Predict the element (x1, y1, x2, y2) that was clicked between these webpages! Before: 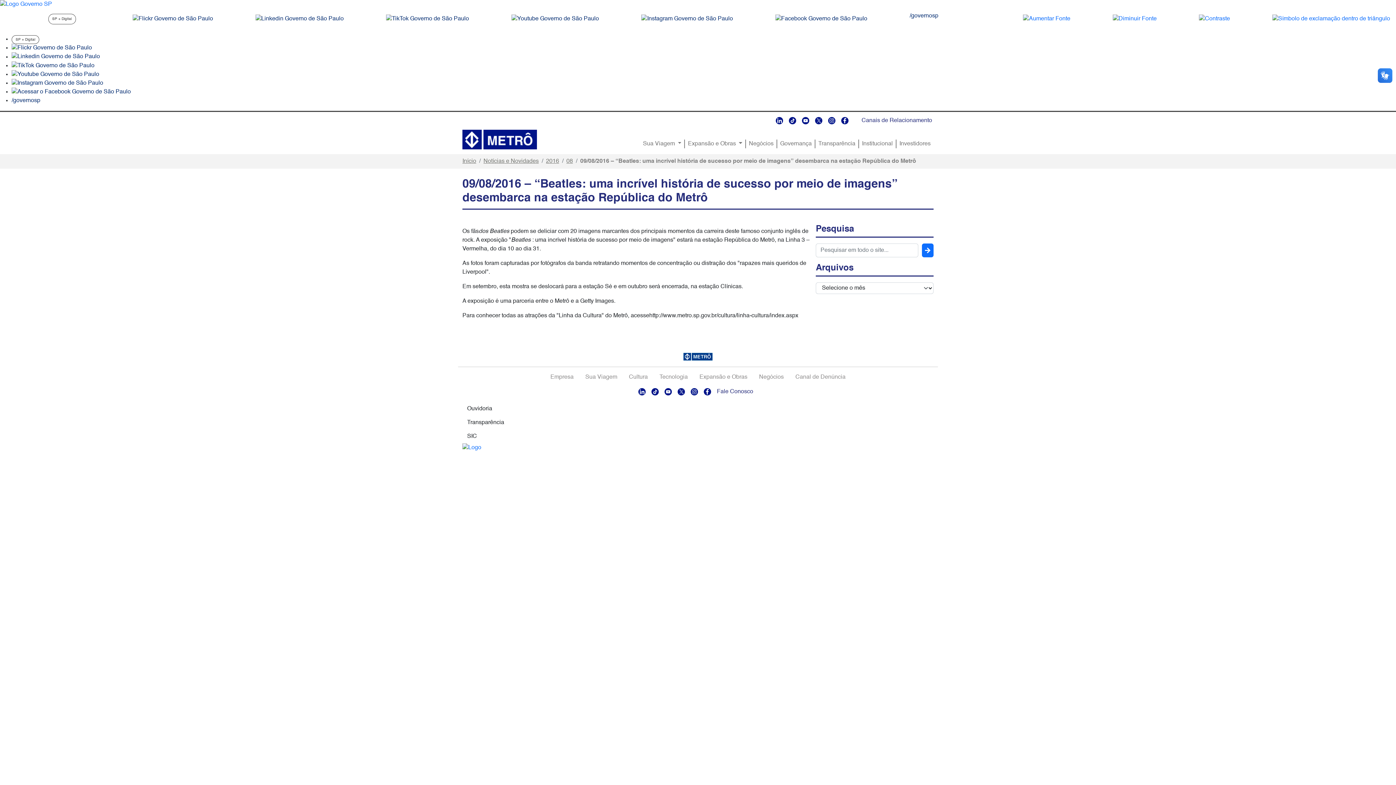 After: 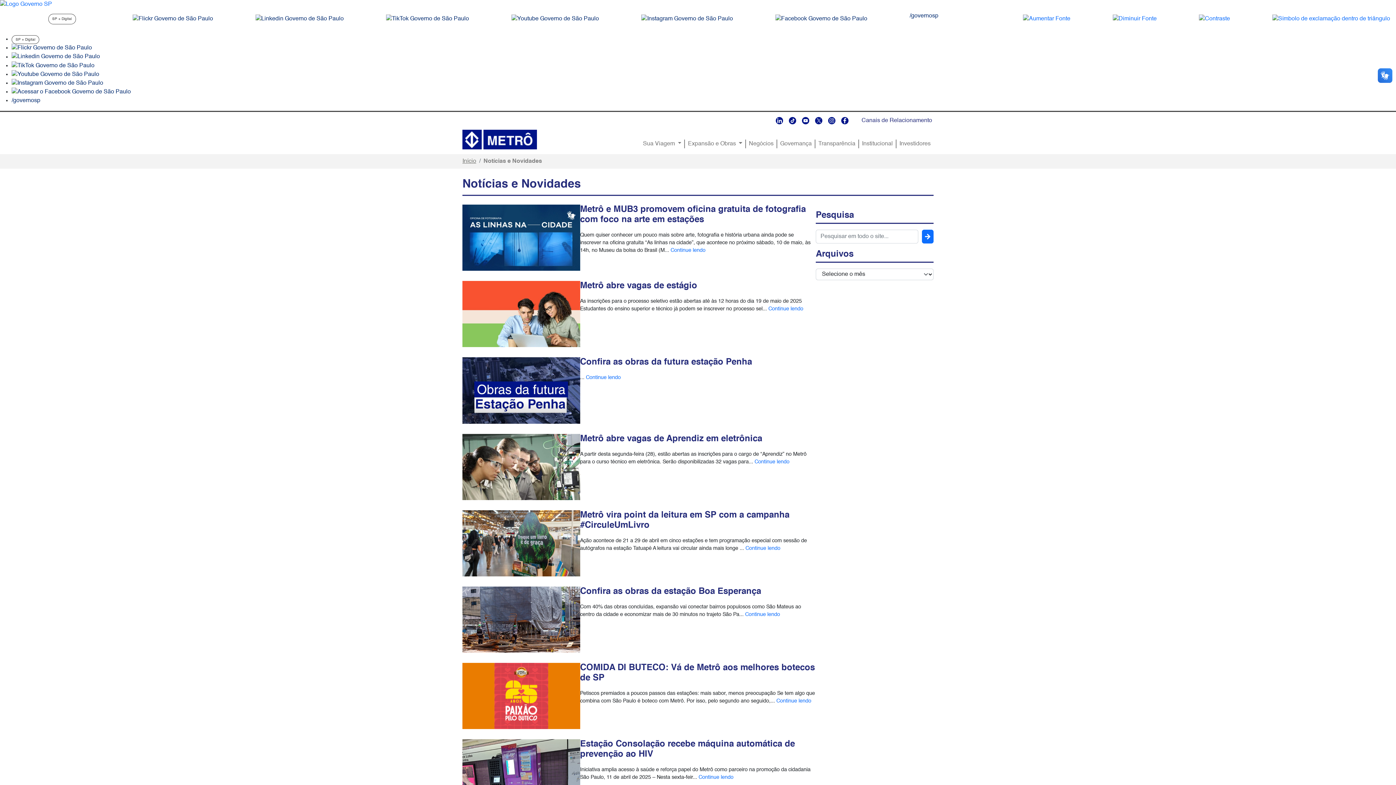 Action: bbox: (483, 158, 538, 164) label: Notícias e Novidades